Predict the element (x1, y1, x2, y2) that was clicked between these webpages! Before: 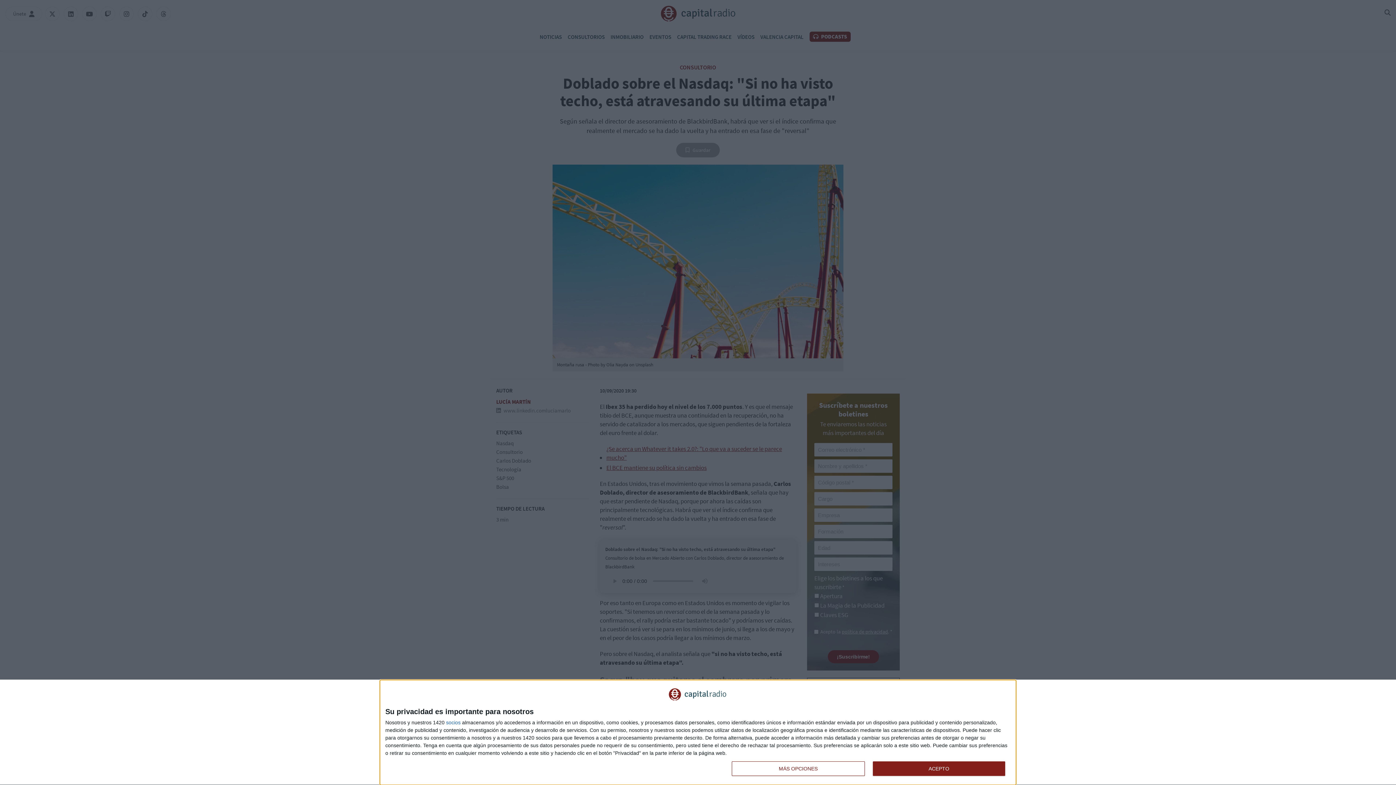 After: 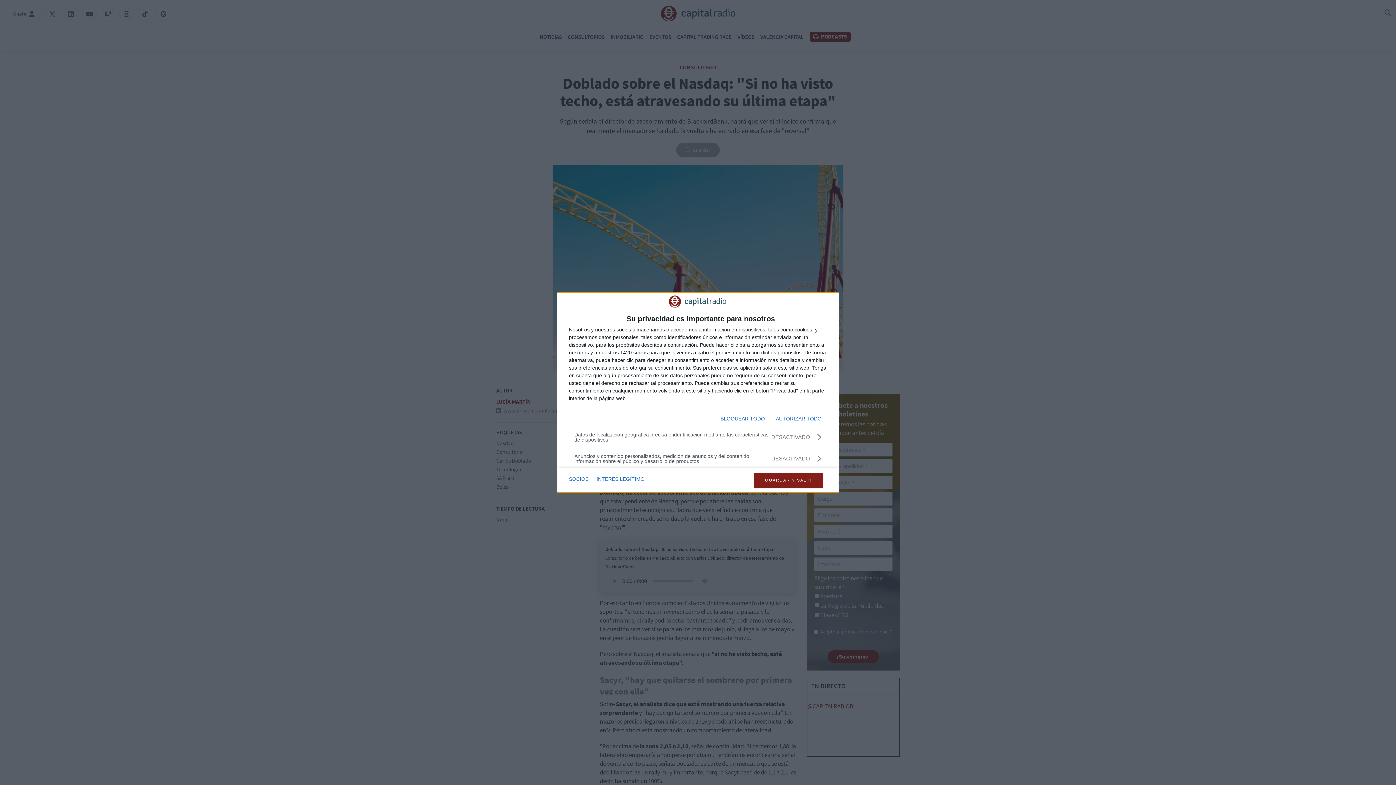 Action: label: MÁS OPCIONES bbox: (732, 761, 864, 776)